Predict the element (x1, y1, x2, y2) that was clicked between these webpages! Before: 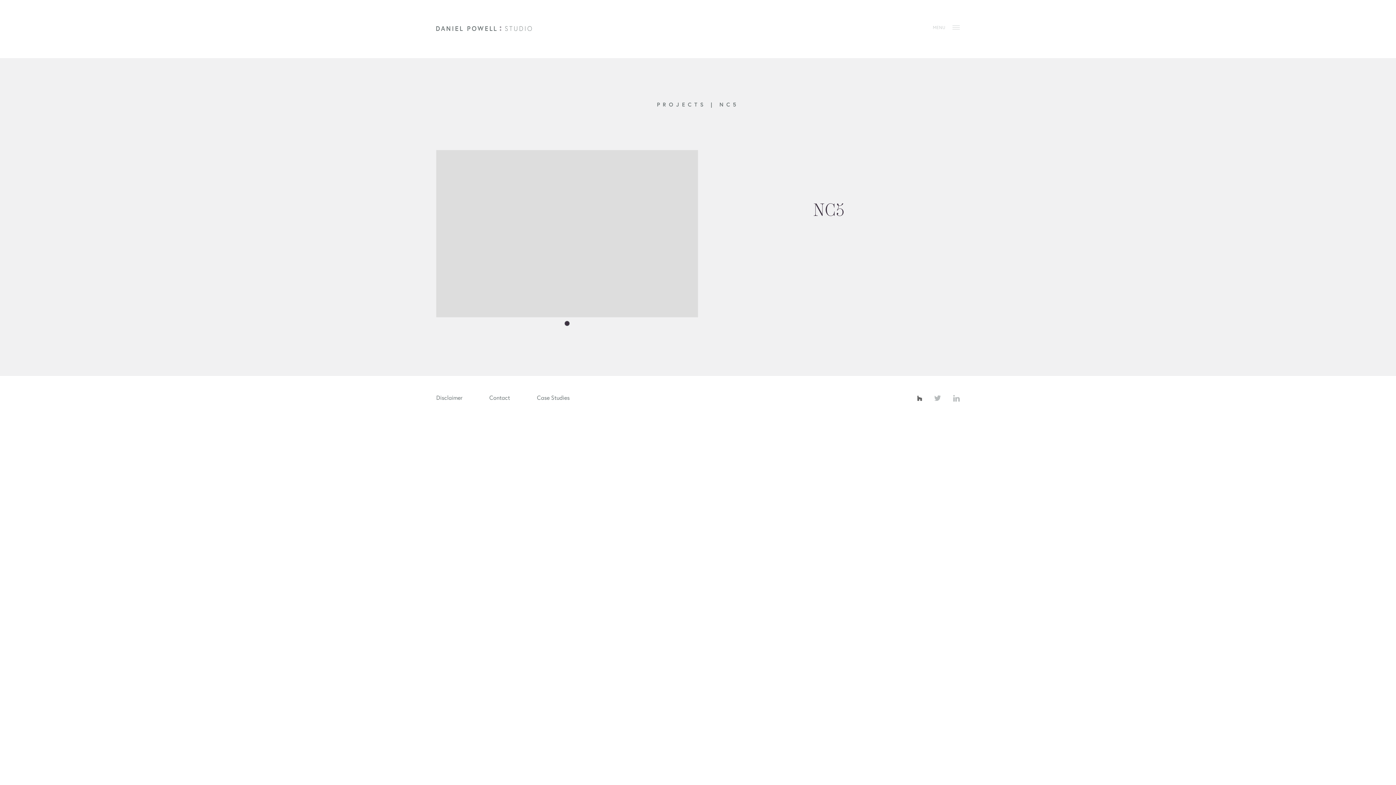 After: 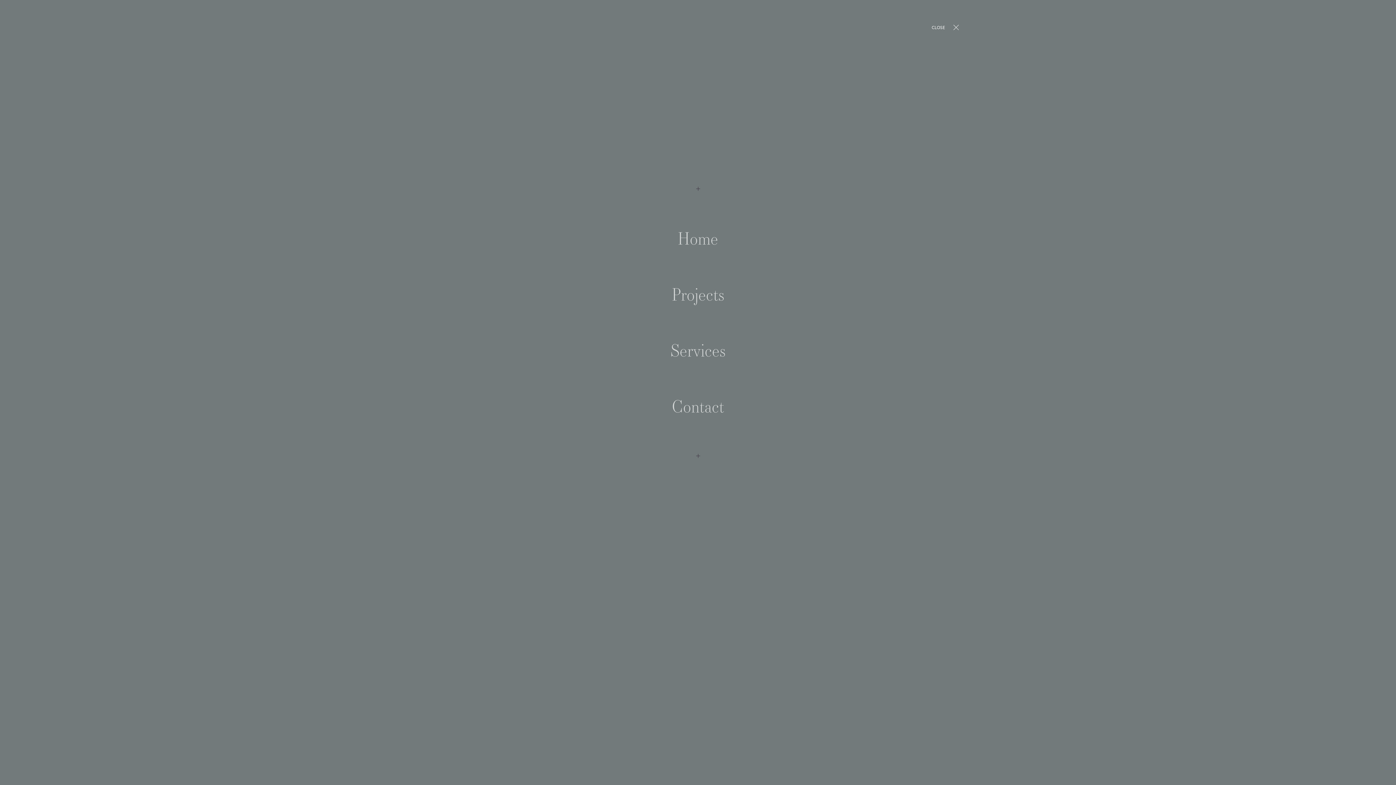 Action: bbox: (933, 25, 960, 29) label: MENU